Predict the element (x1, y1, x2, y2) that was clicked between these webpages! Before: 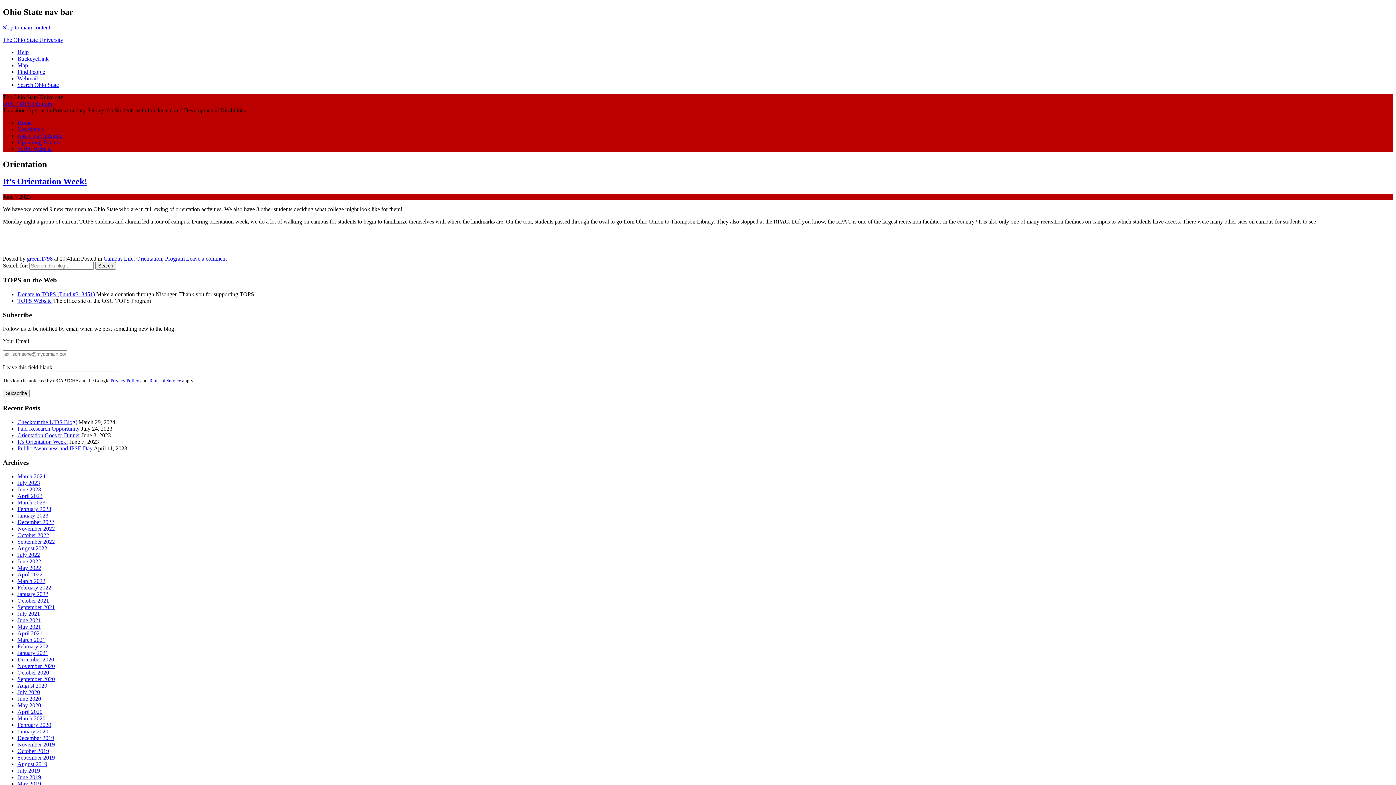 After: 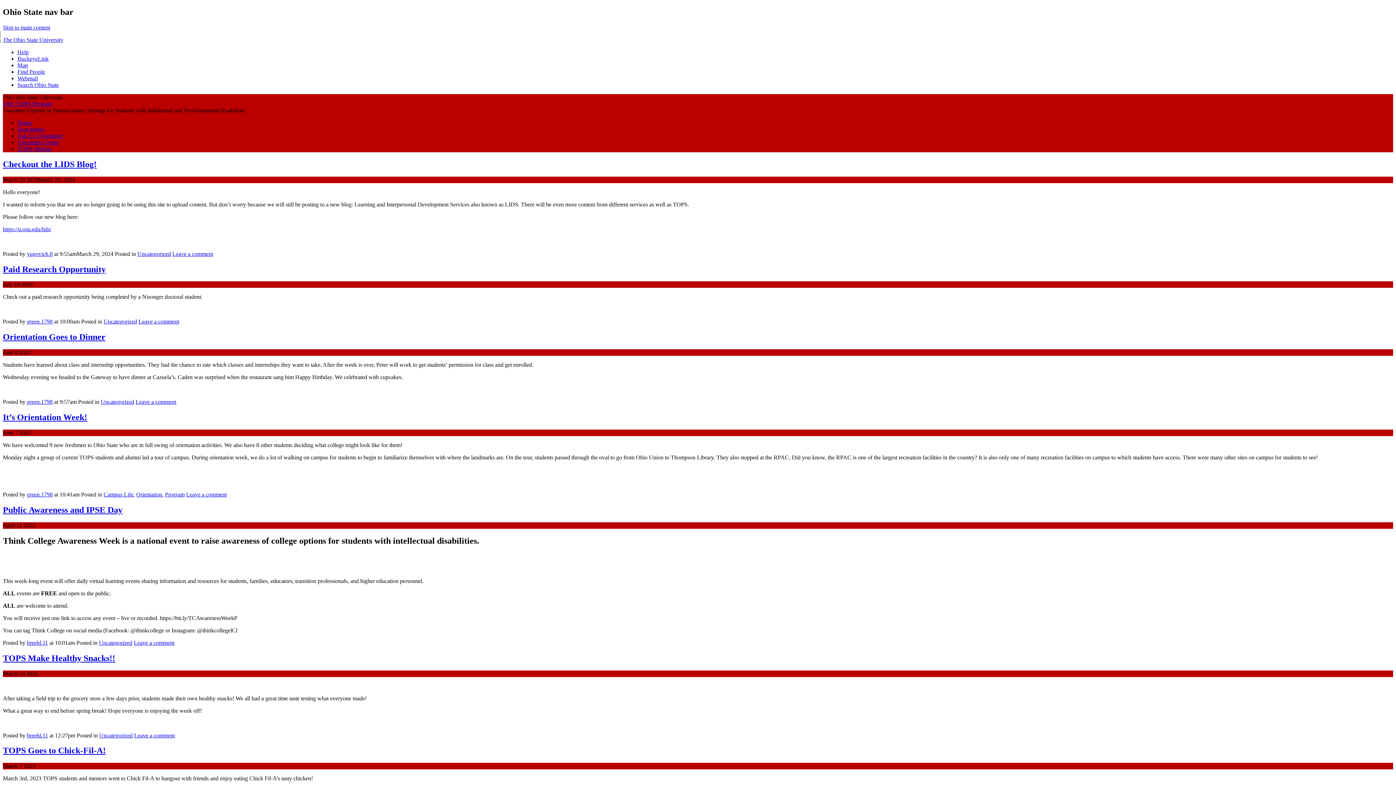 Action: label: OSU TOPS Program bbox: (2, 100, 52, 106)